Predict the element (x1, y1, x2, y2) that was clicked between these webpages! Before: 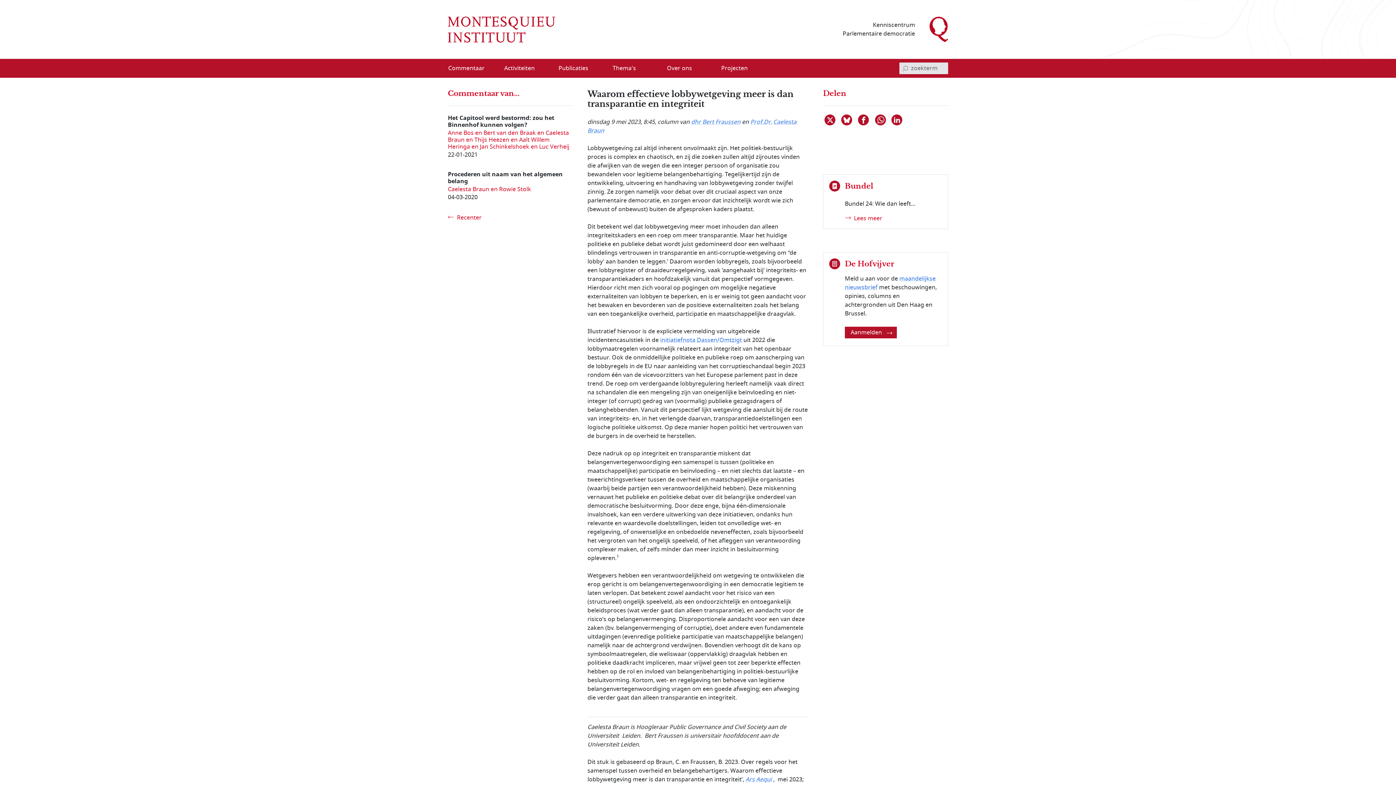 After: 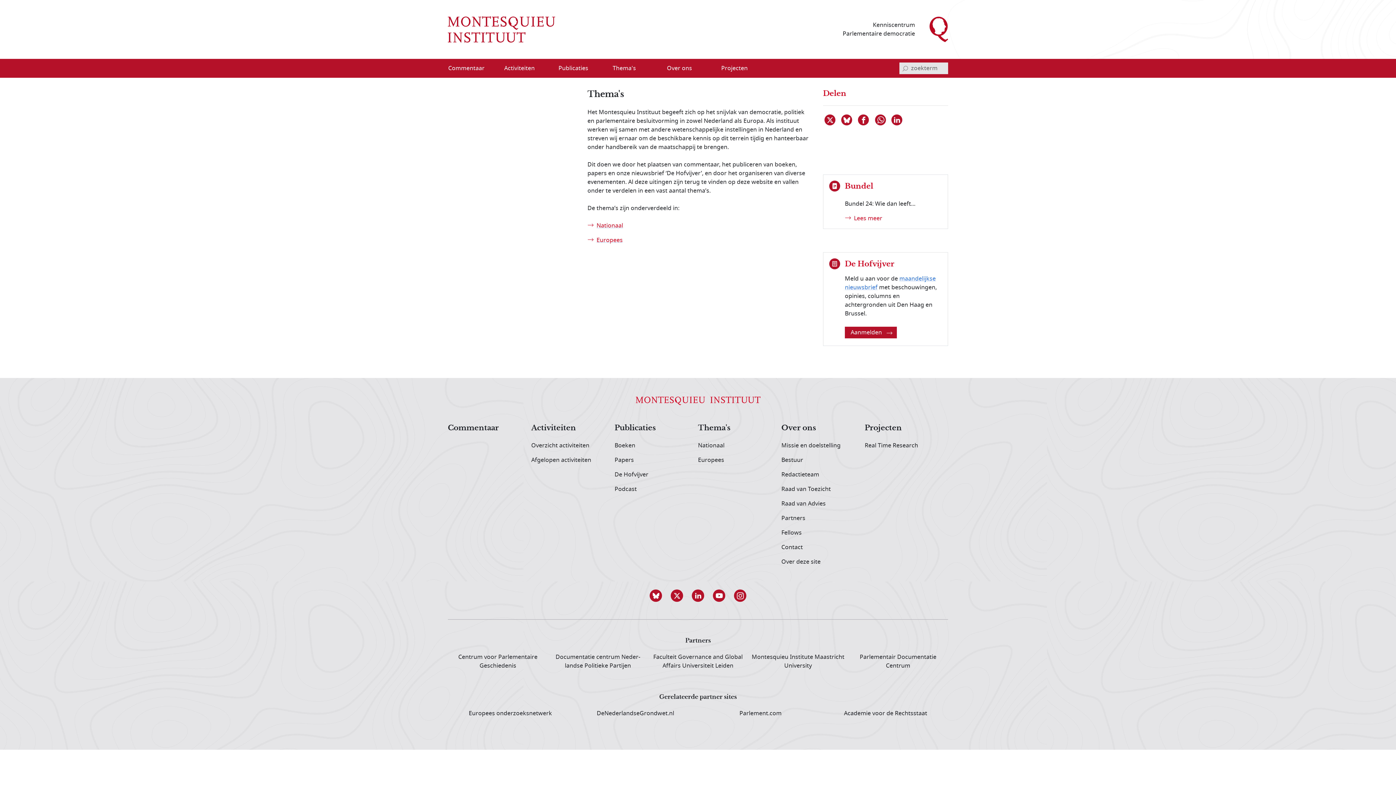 Action: bbox: (607, 62, 638, 73) label: Thema's